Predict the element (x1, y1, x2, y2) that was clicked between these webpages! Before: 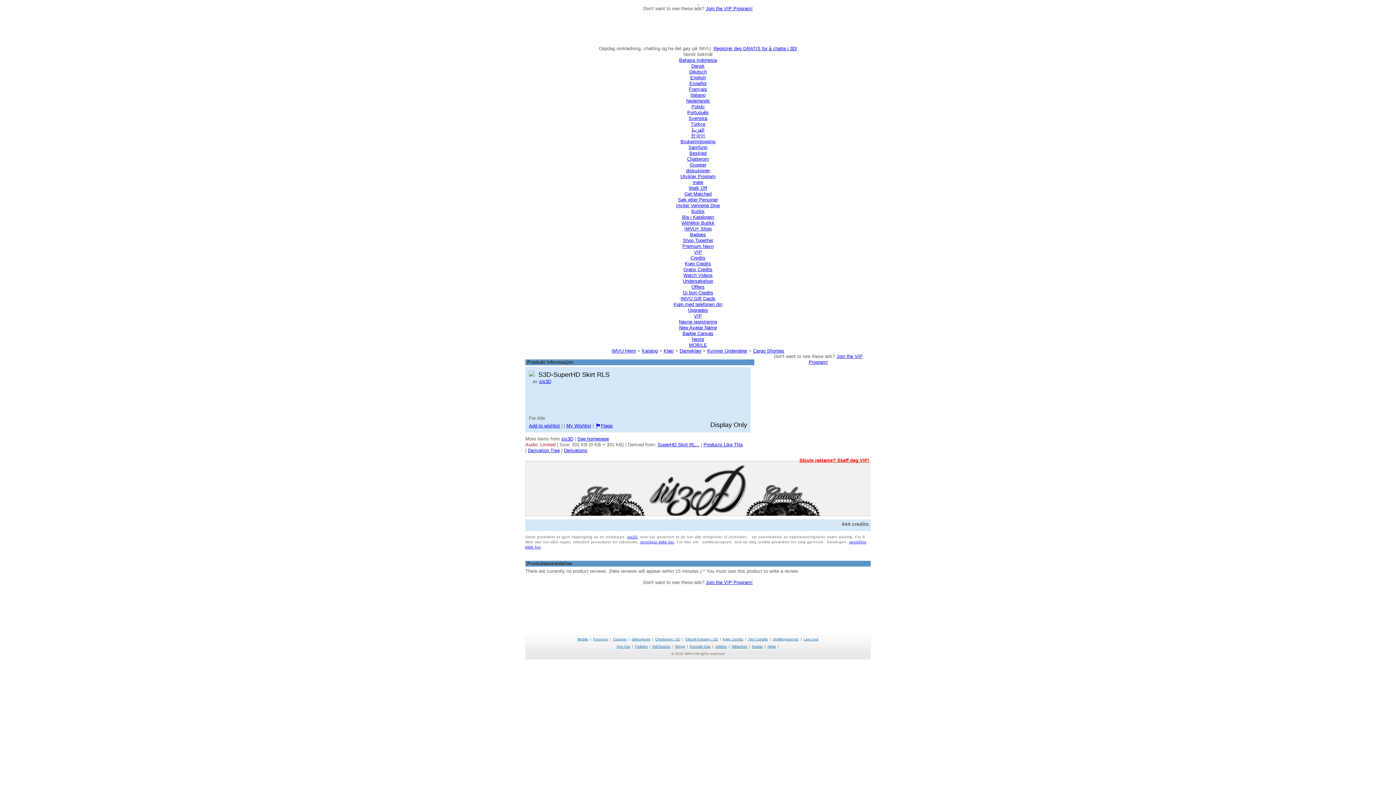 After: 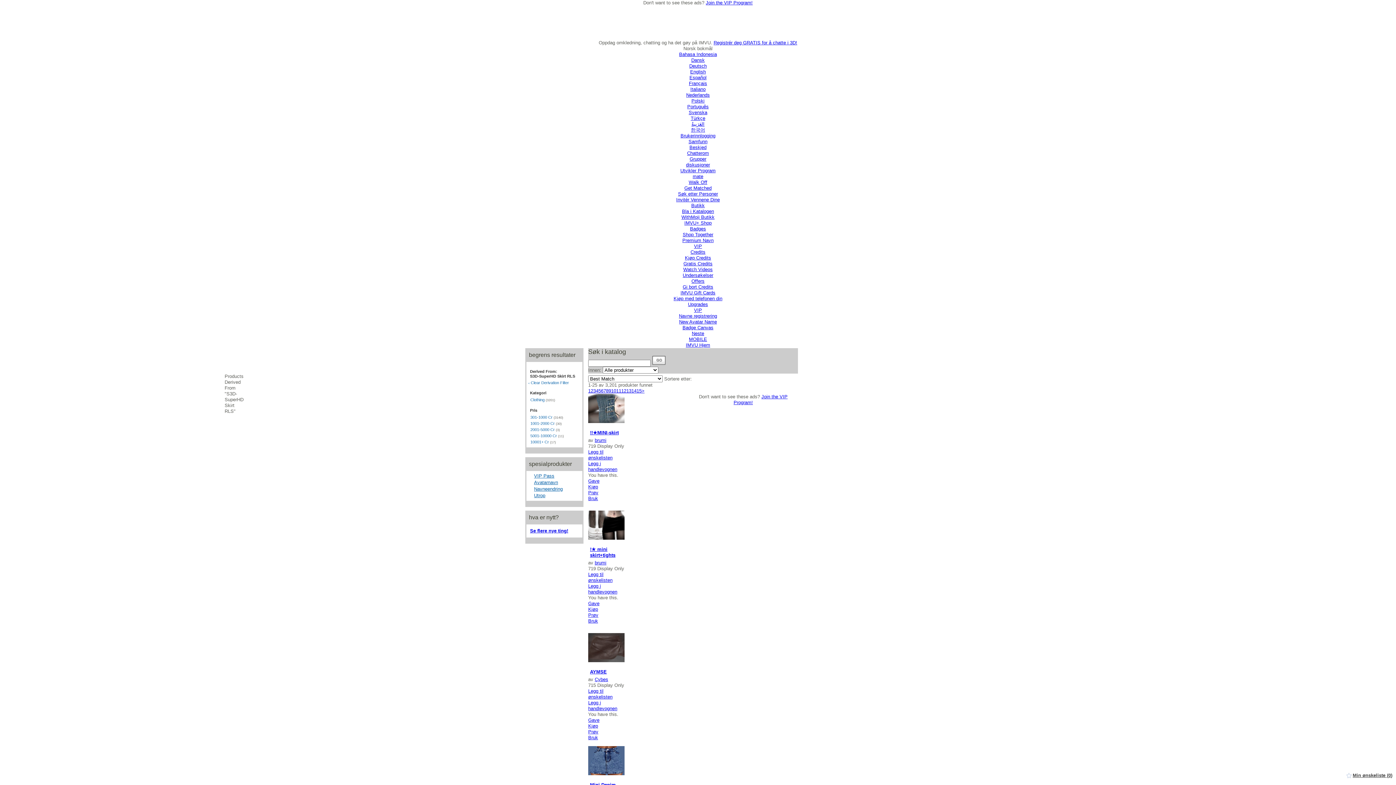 Action: bbox: (564, 448, 587, 453) label: Derivations